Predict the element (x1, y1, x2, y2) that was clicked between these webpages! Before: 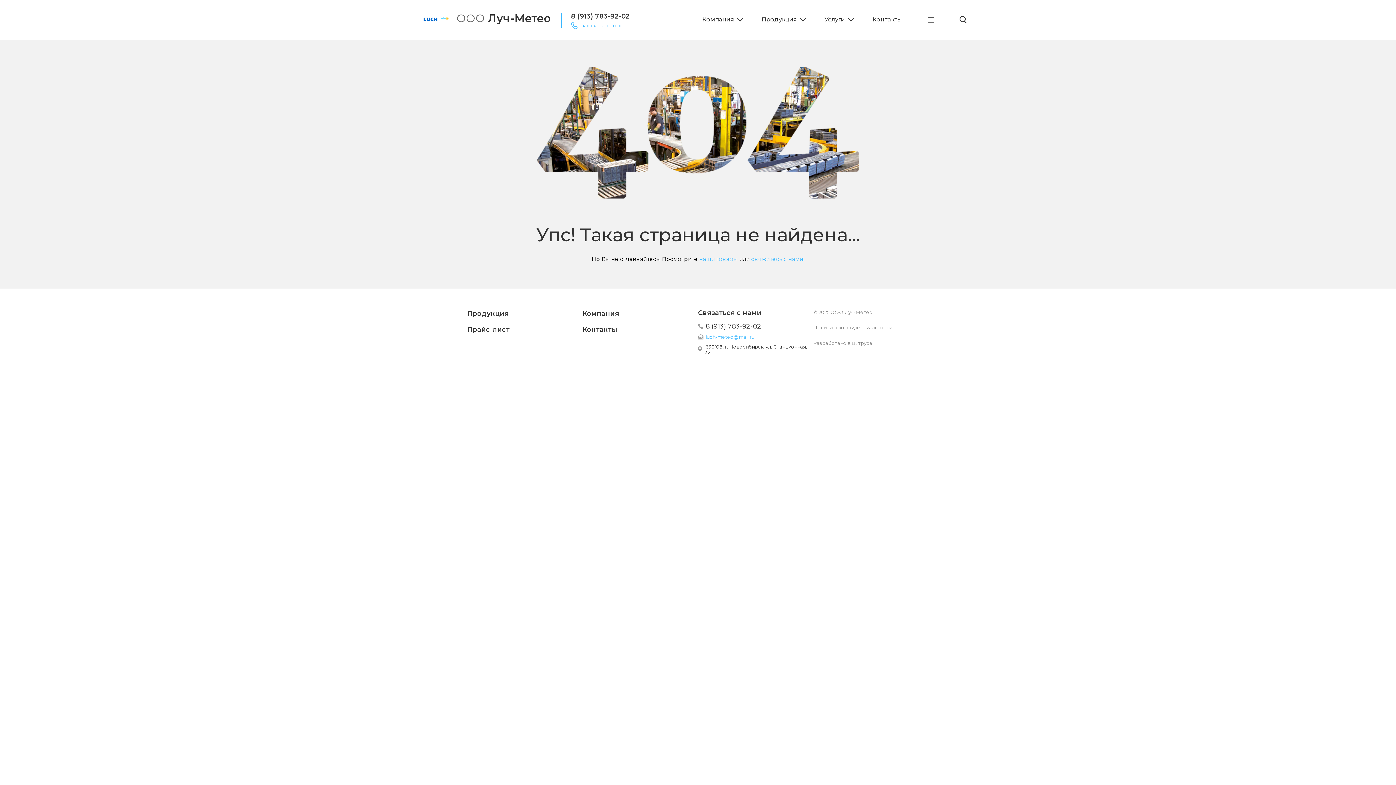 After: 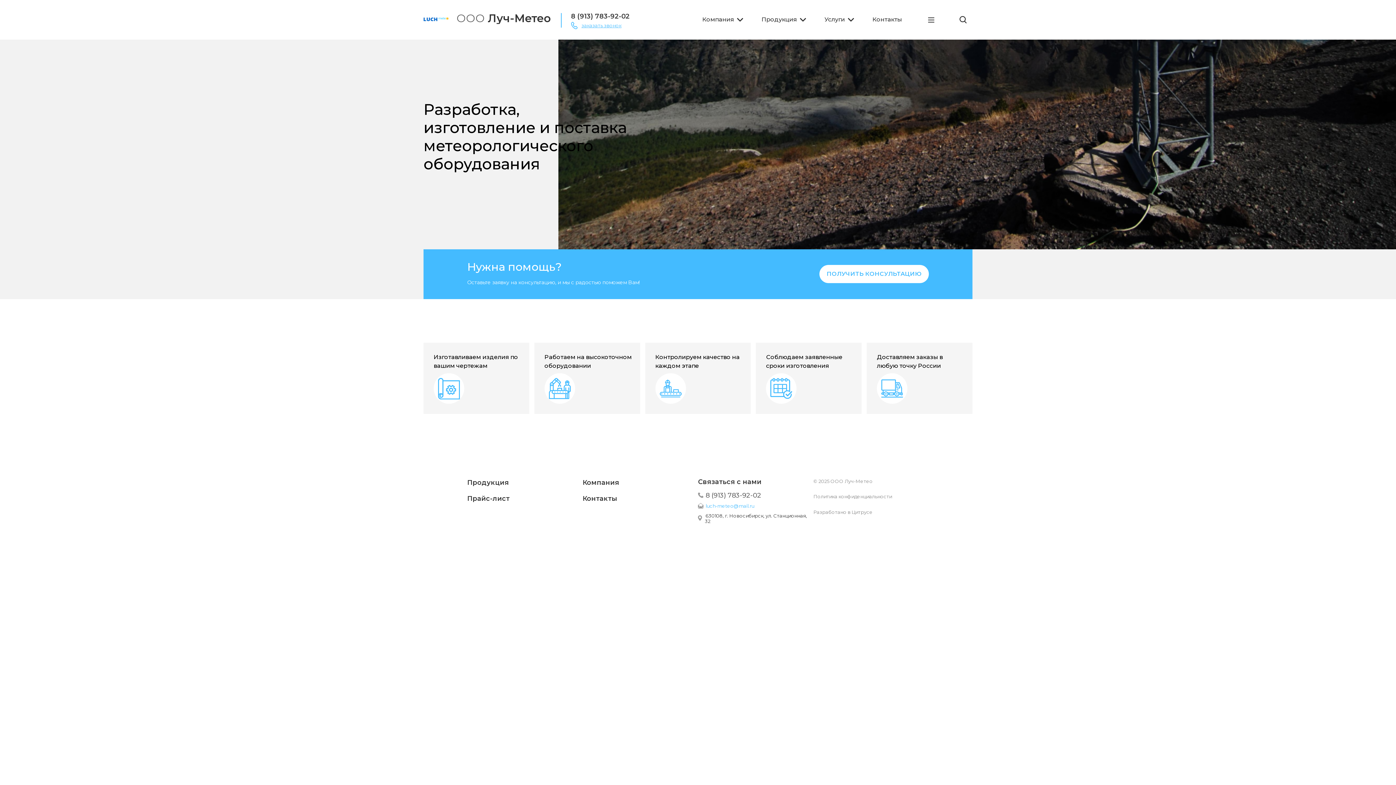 Action: bbox: (423, 6, 550, 31) label: ООО Луч-Метео